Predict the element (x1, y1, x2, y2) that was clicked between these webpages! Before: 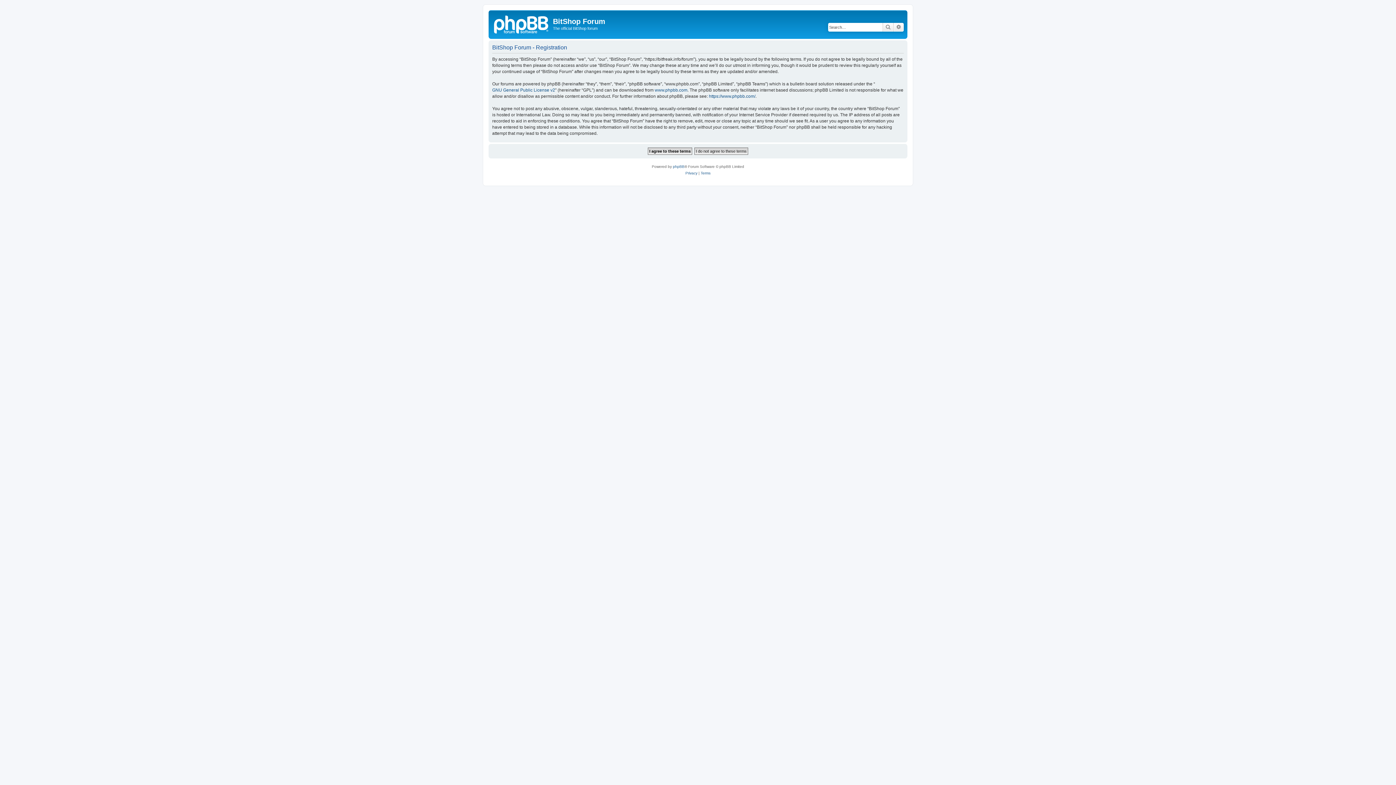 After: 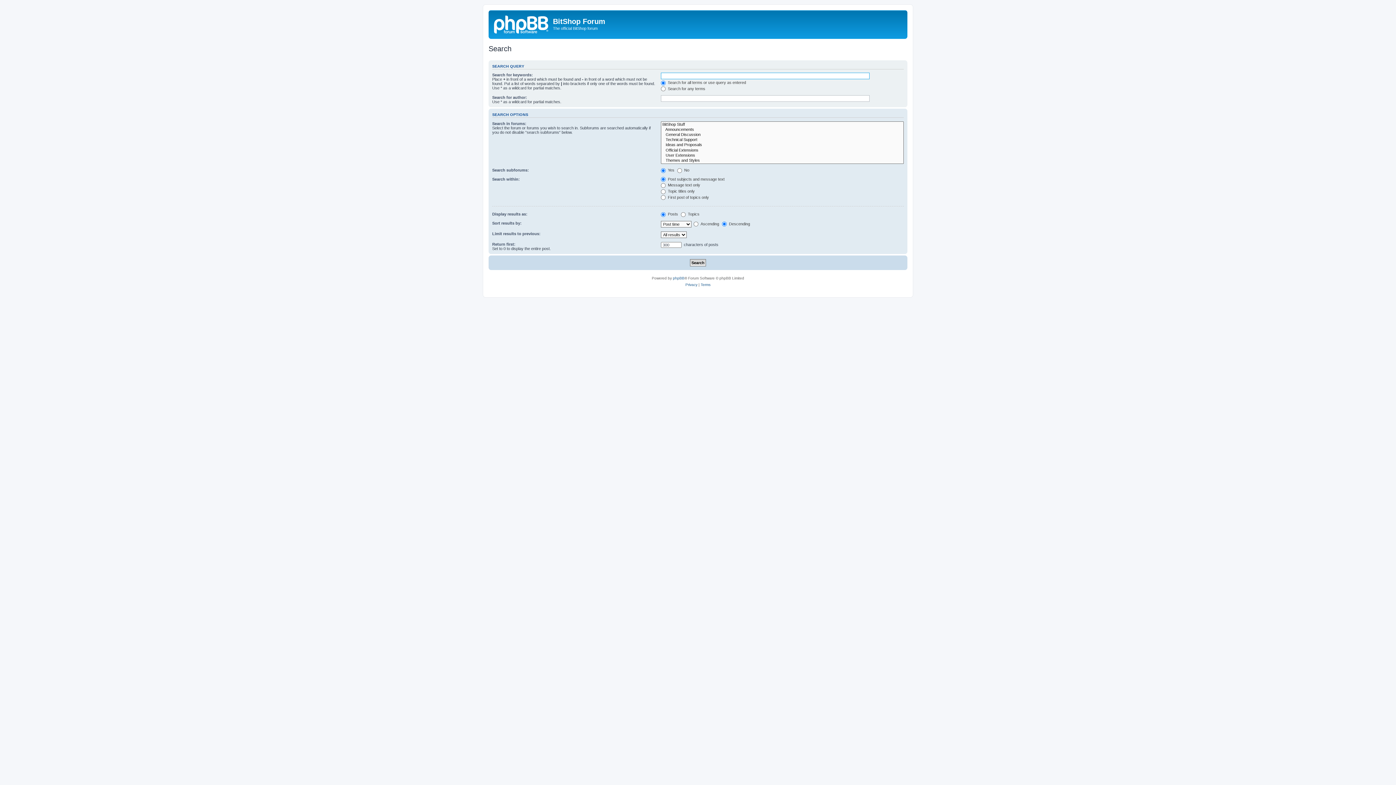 Action: label: Search bbox: (882, 22, 893, 31)